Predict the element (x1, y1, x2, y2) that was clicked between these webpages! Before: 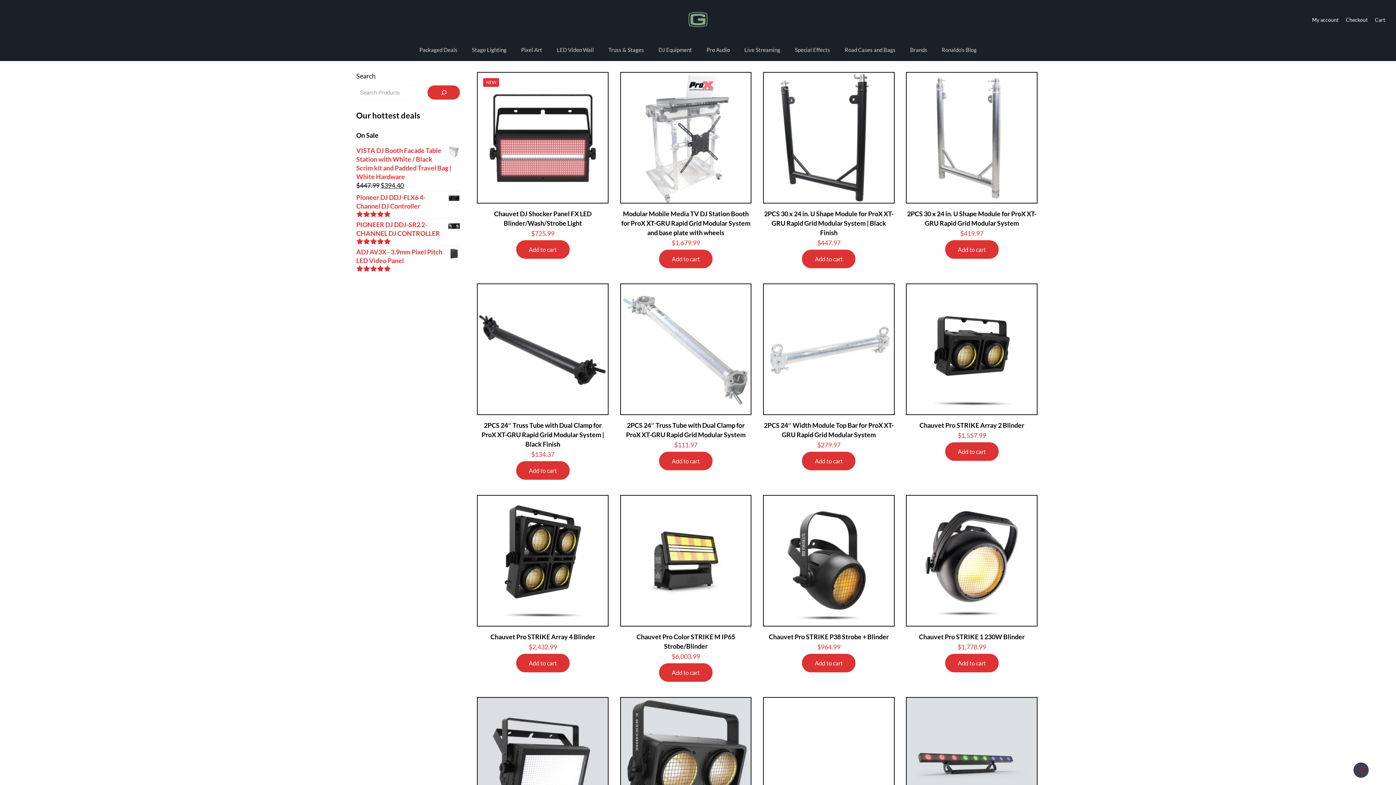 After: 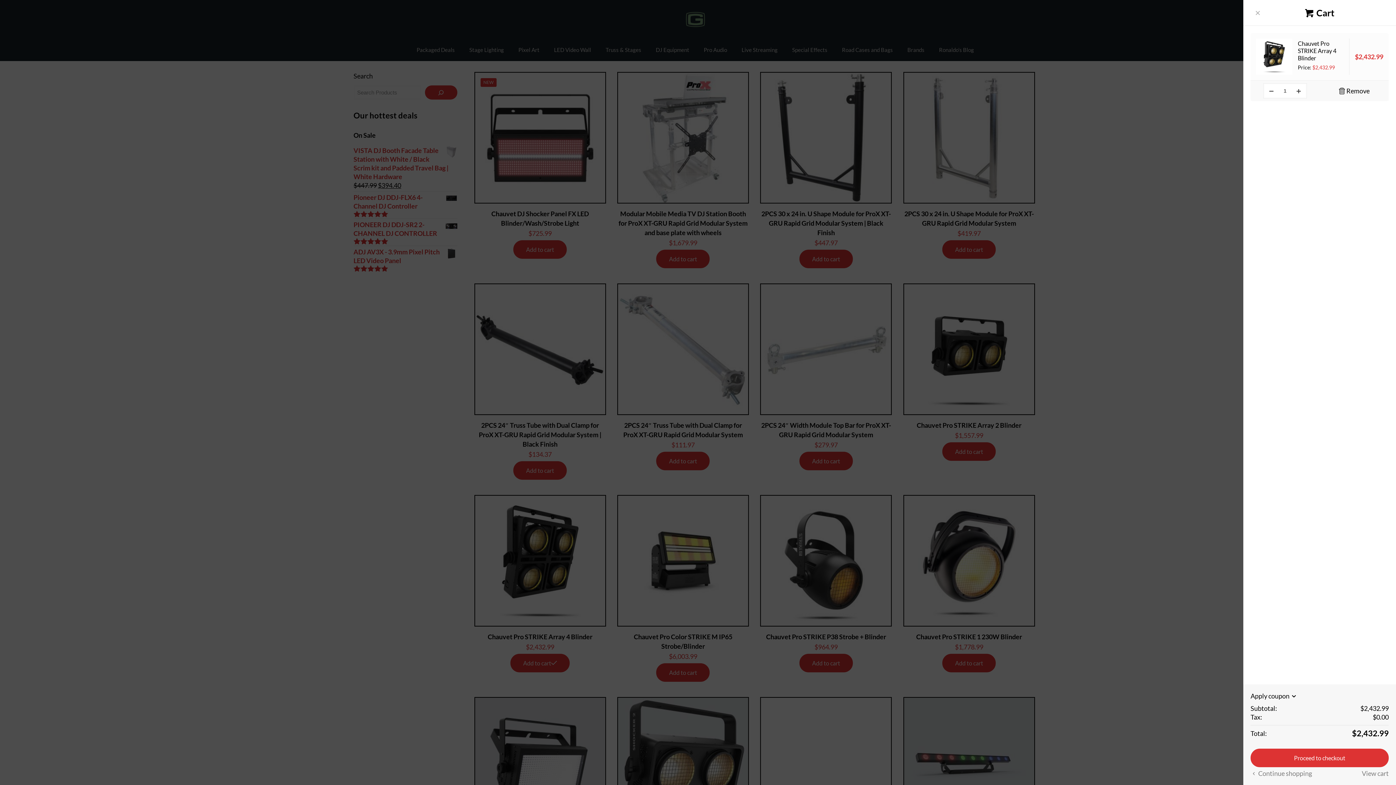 Action: label: Add to cart: “Chauvet Pro STRIKE Array 4 Blinder” bbox: (516, 654, 569, 672)